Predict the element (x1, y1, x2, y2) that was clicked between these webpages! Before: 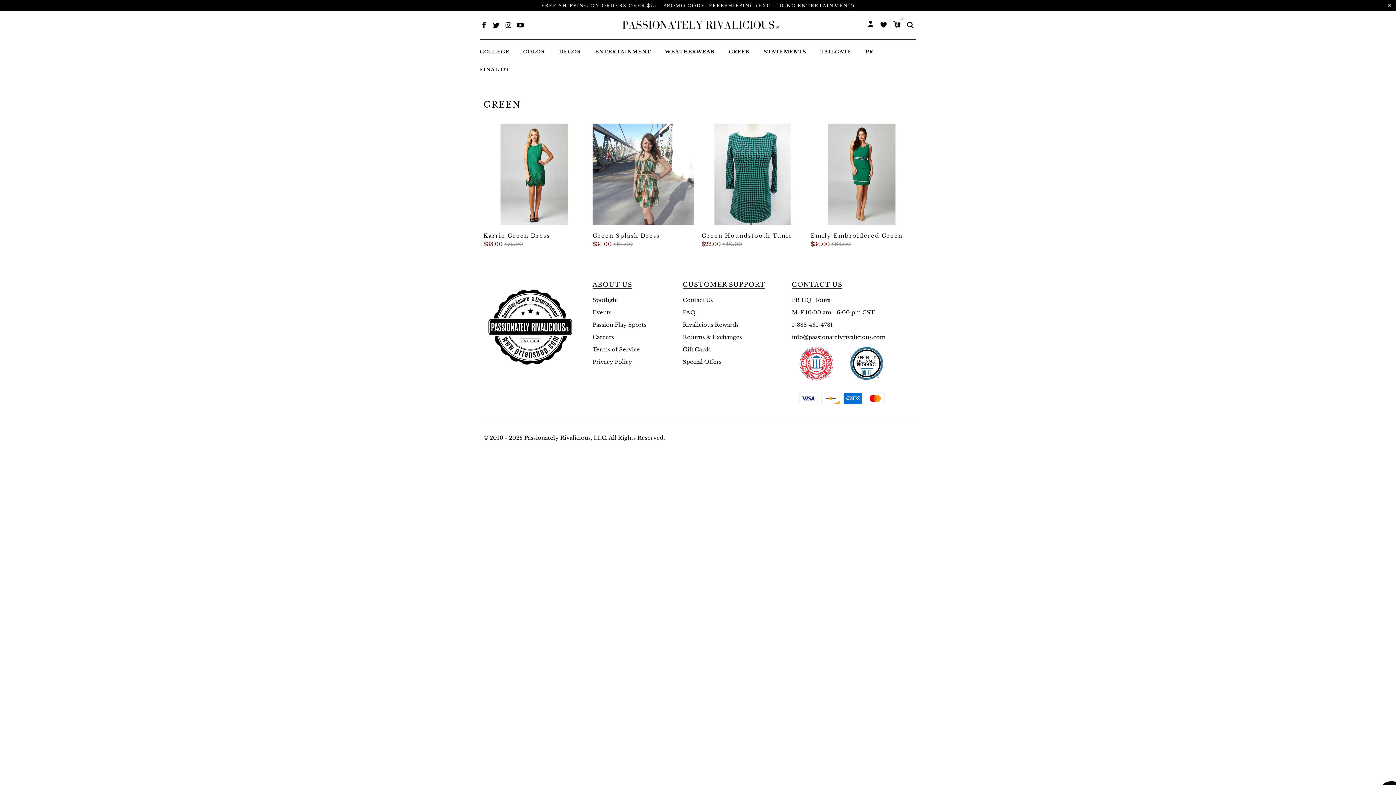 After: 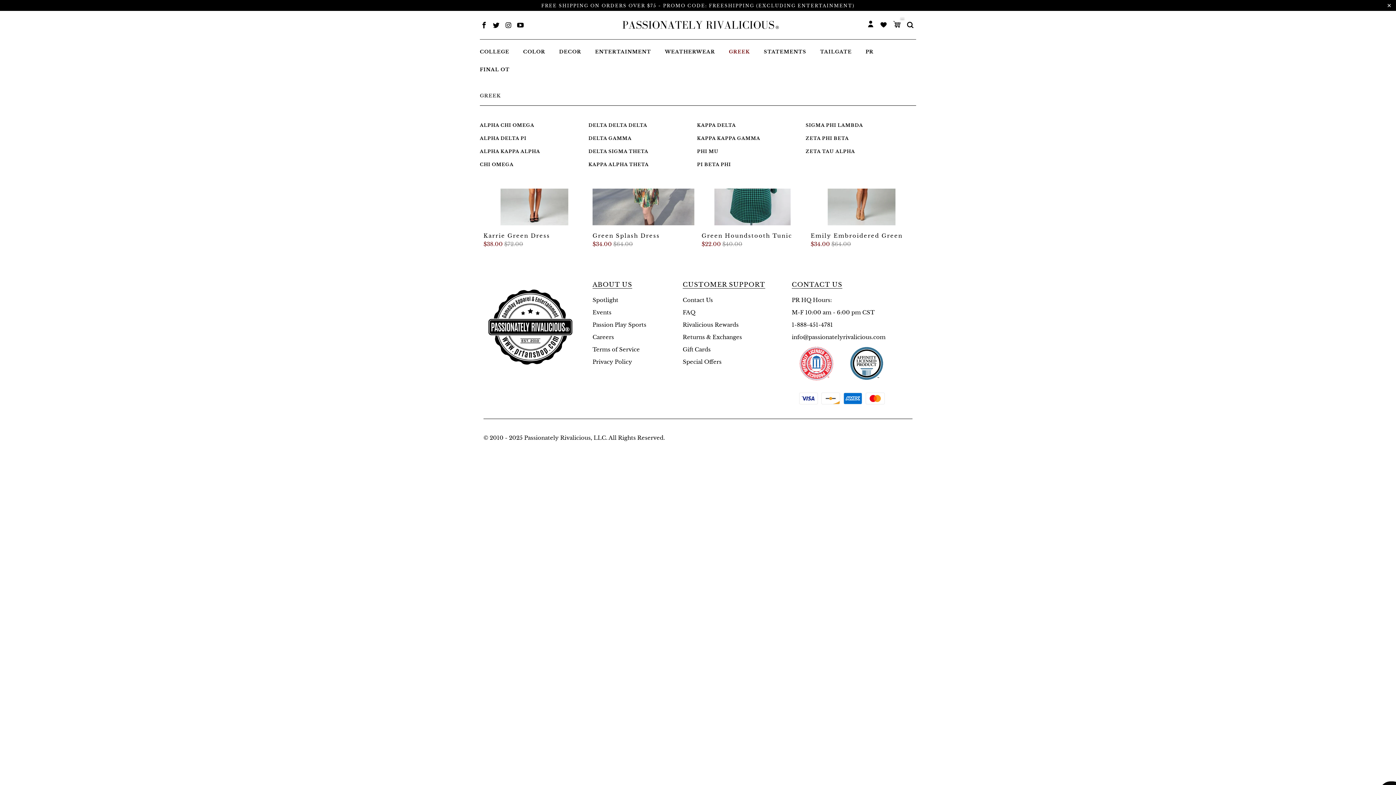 Action: label: GREEK bbox: (729, 43, 750, 60)